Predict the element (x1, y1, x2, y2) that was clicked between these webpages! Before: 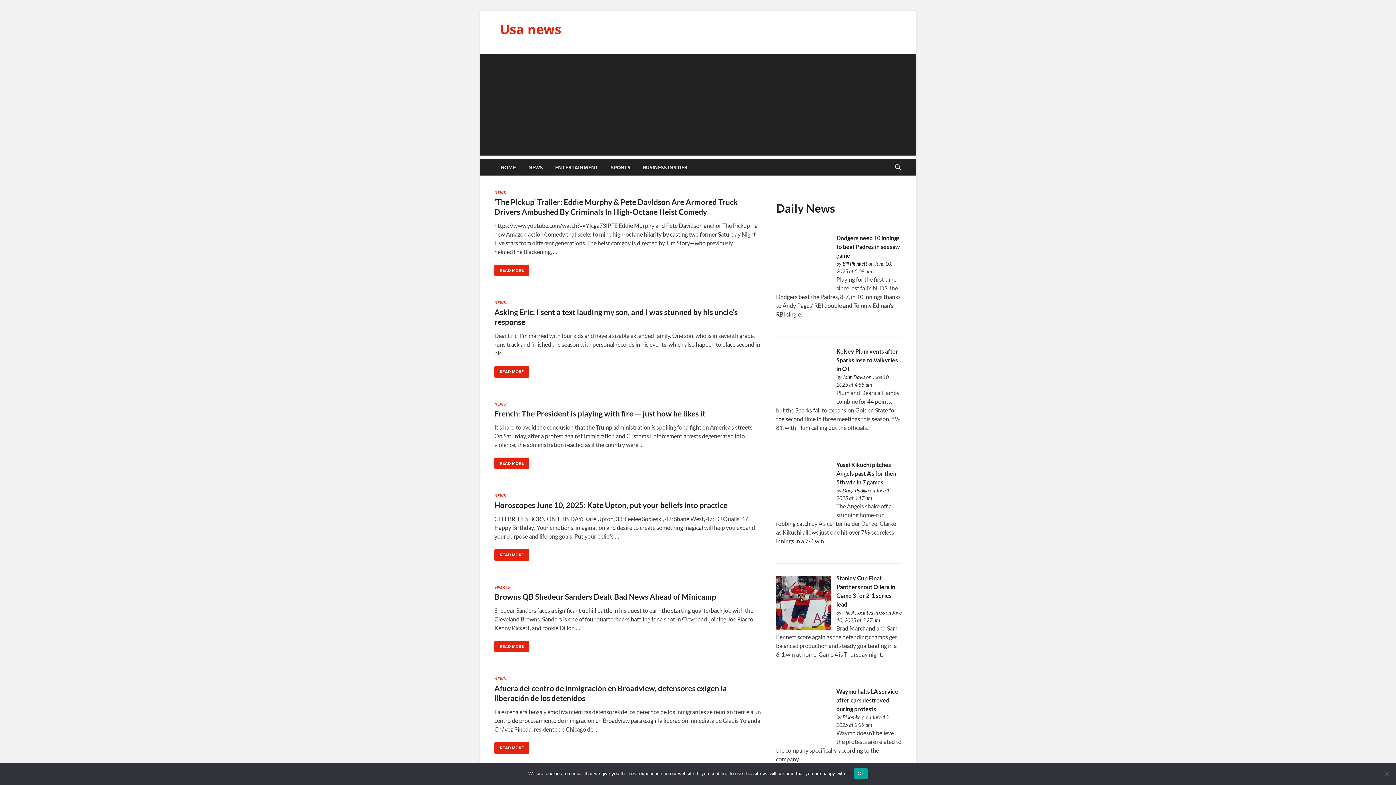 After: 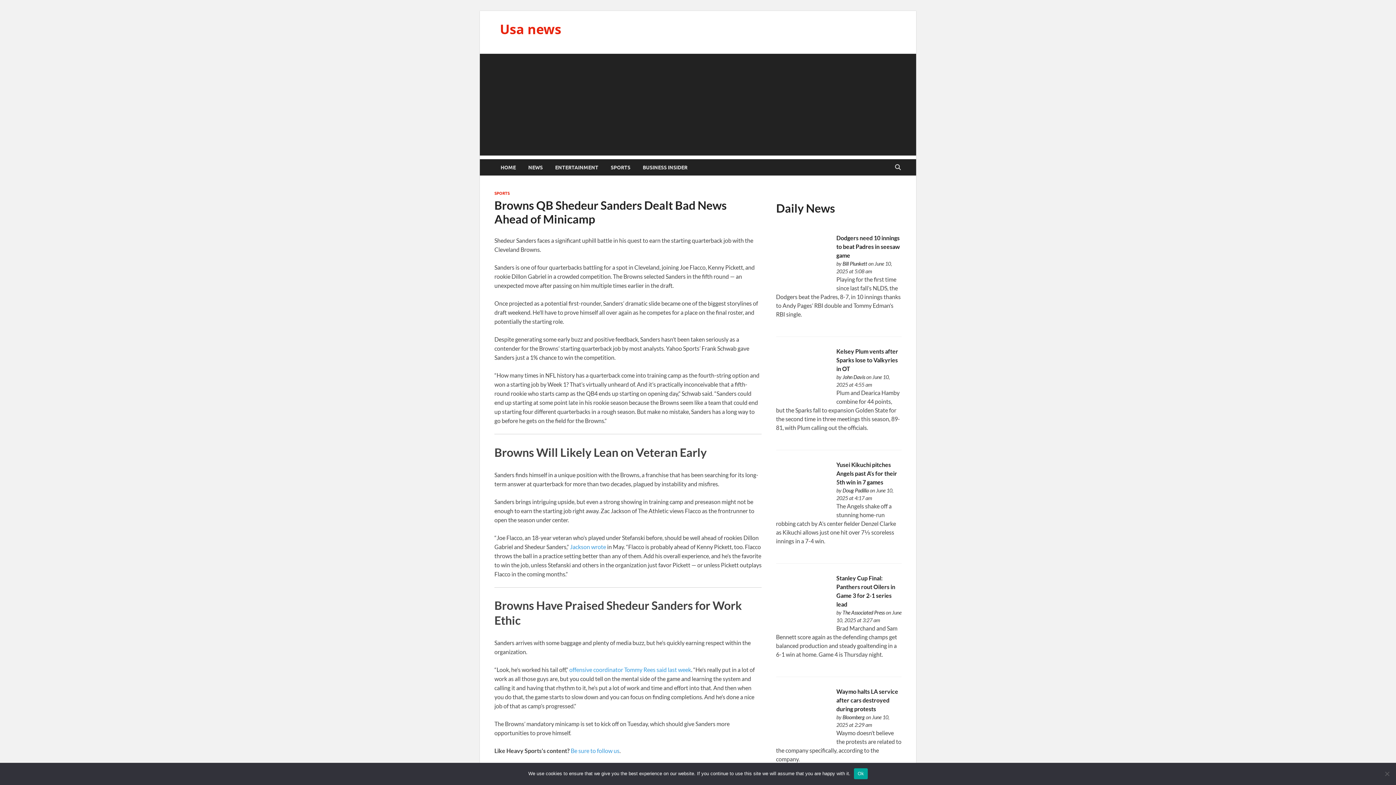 Action: label: Browns QB Shedeur Sanders Dealt Bad News Ahead of Minicamp bbox: (494, 592, 716, 601)